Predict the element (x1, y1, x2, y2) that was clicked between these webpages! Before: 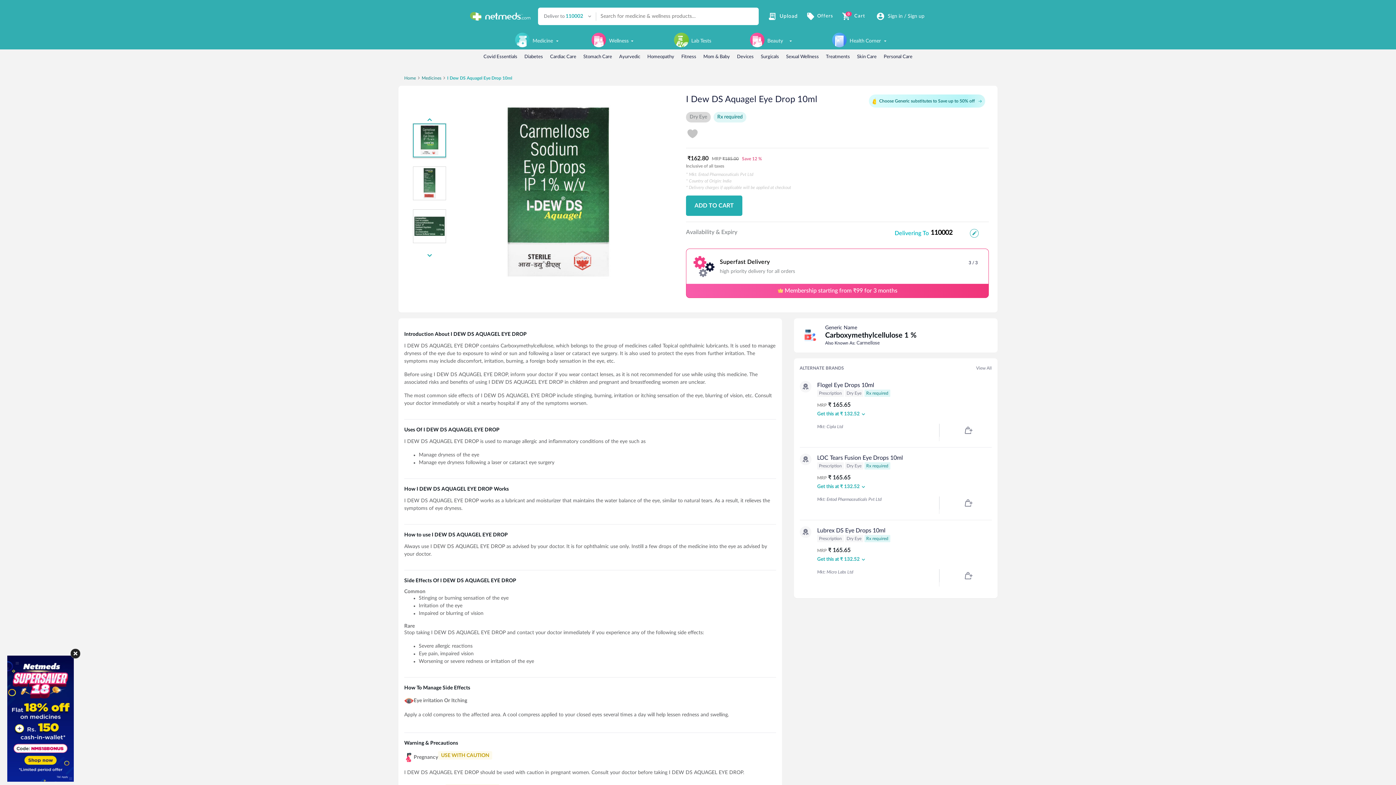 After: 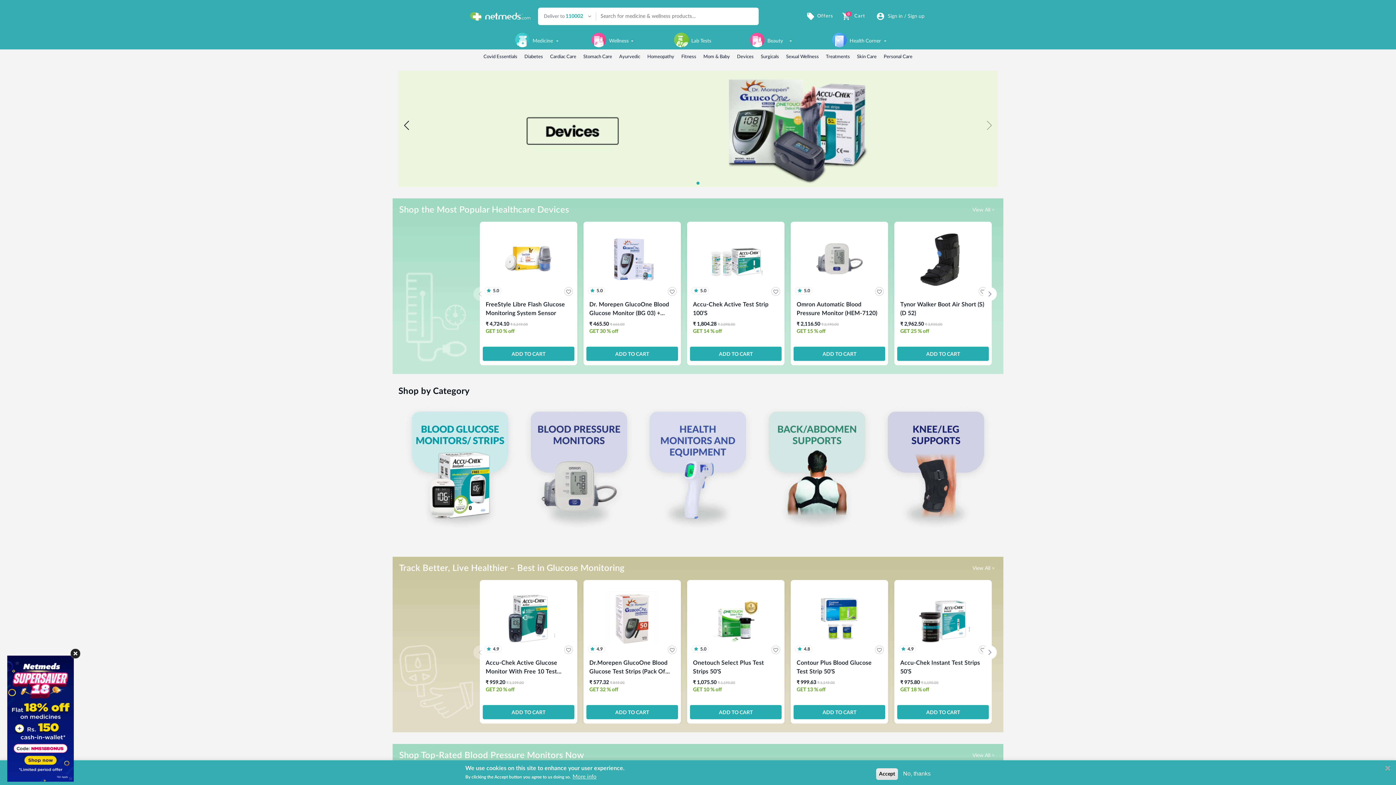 Action: bbox: (737, 54, 753, 59) label: Devices